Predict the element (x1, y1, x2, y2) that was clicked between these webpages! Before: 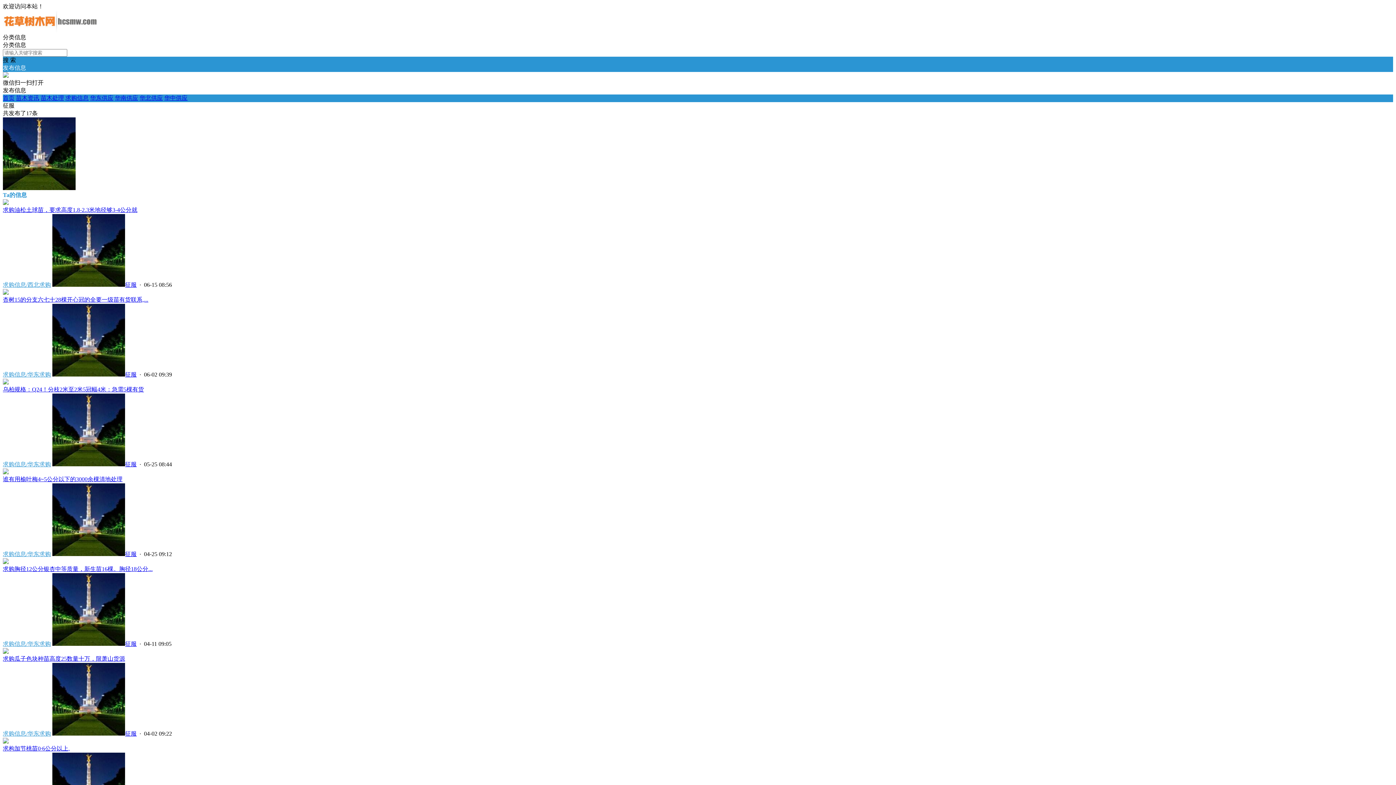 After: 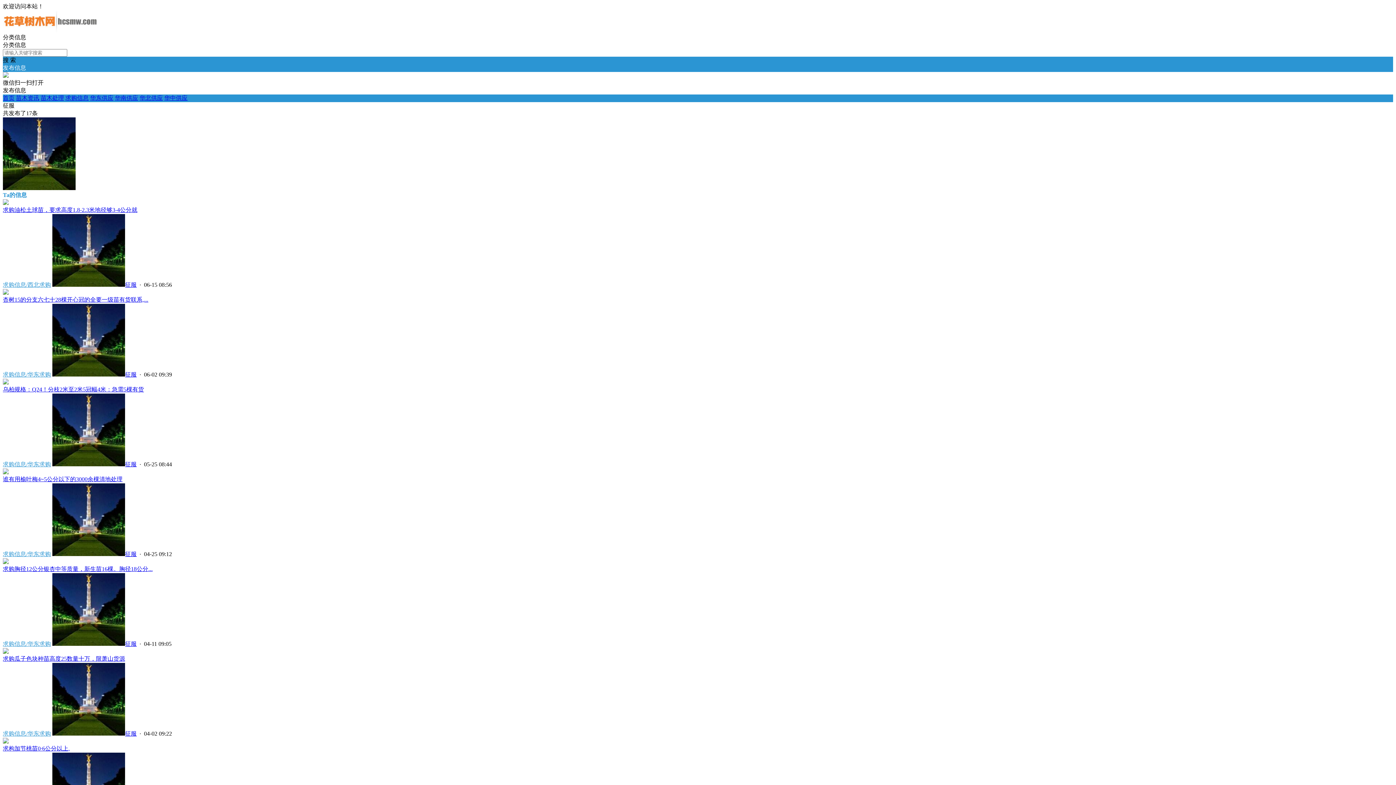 Action: bbox: (2, 649, 8, 655)